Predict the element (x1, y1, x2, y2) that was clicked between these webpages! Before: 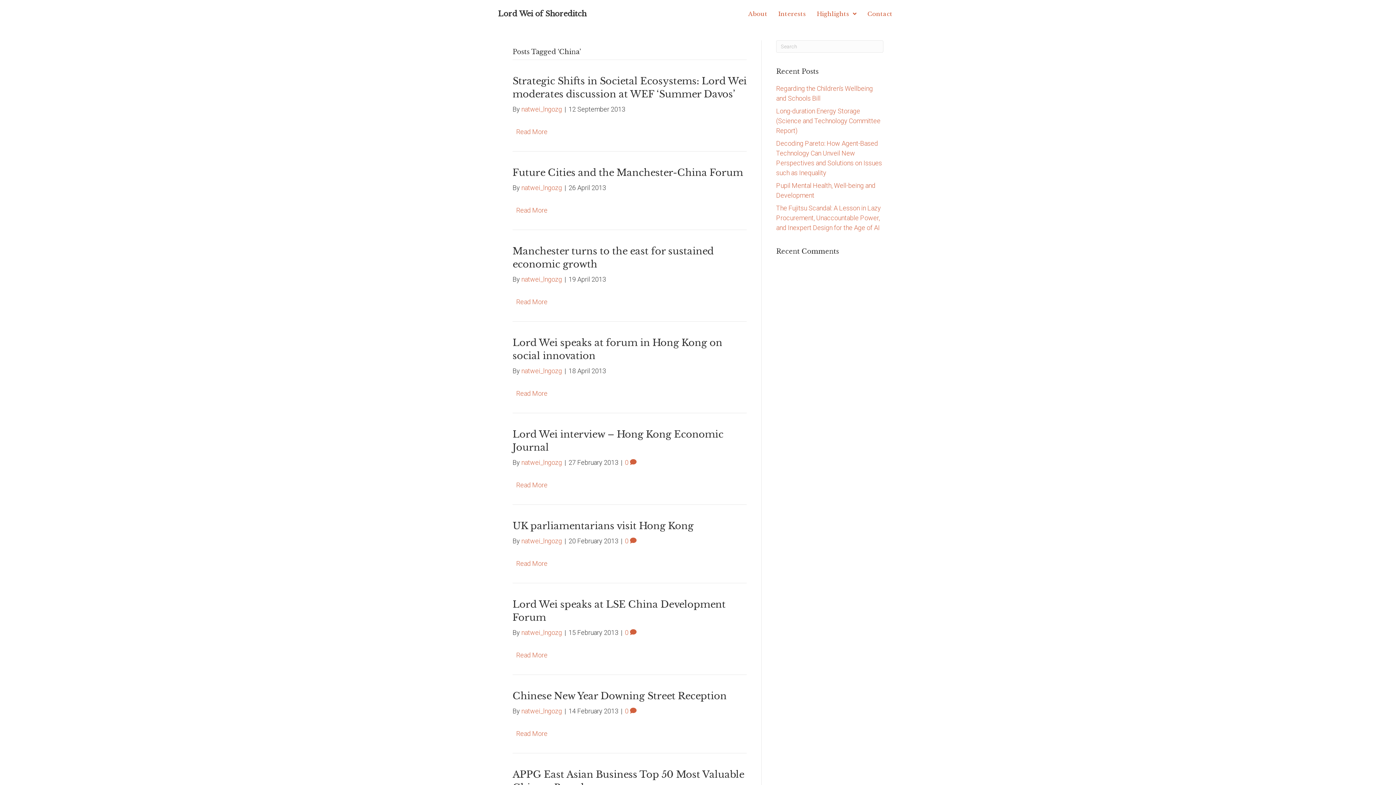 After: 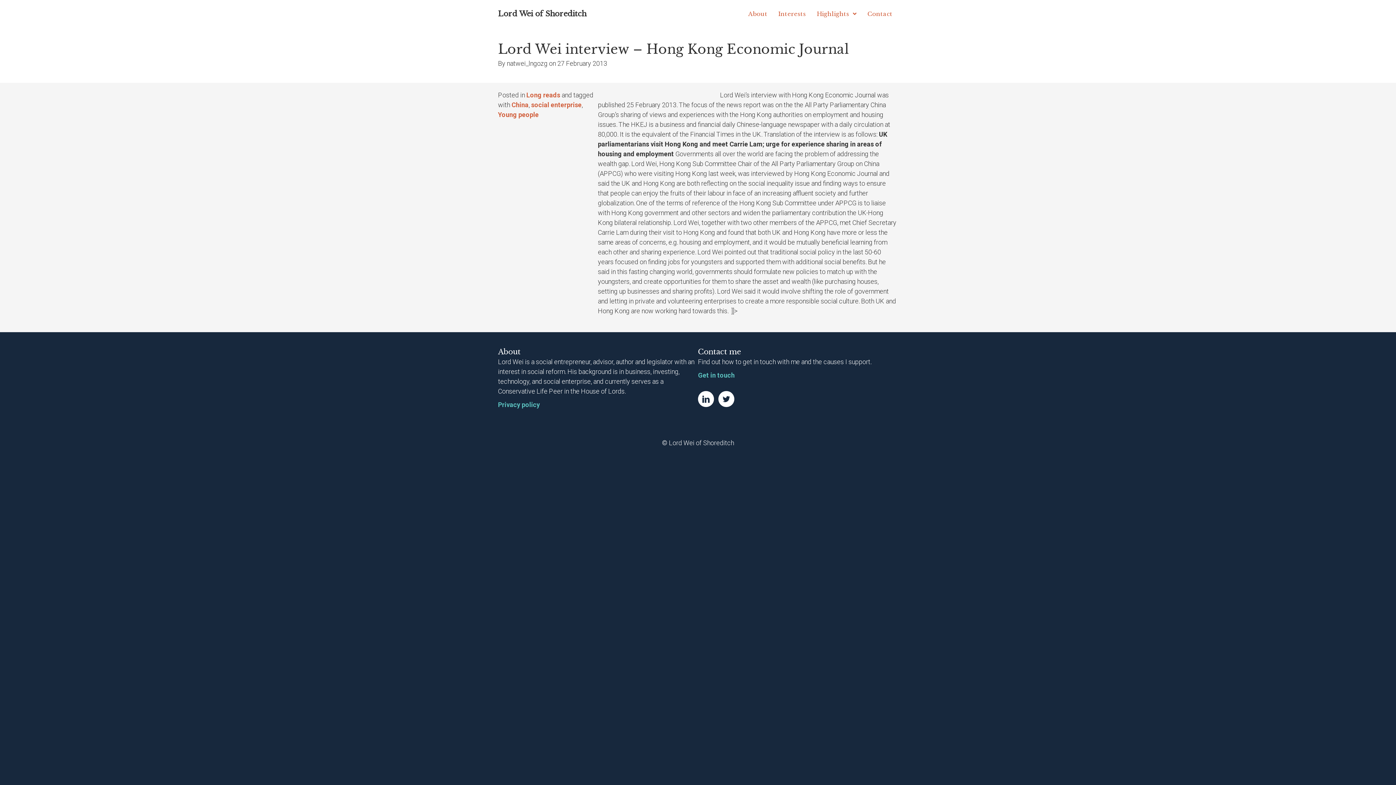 Action: bbox: (625, 458, 636, 466) label: 0 